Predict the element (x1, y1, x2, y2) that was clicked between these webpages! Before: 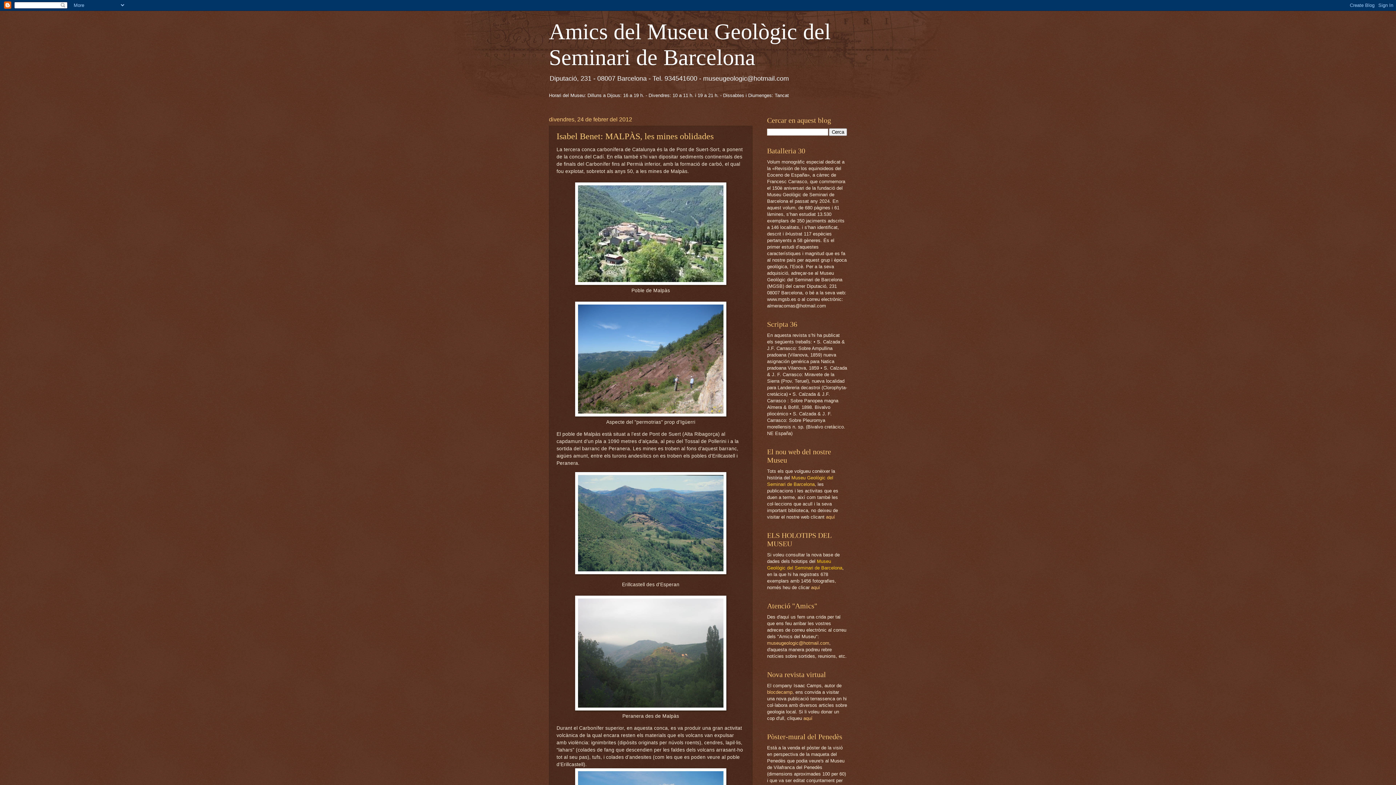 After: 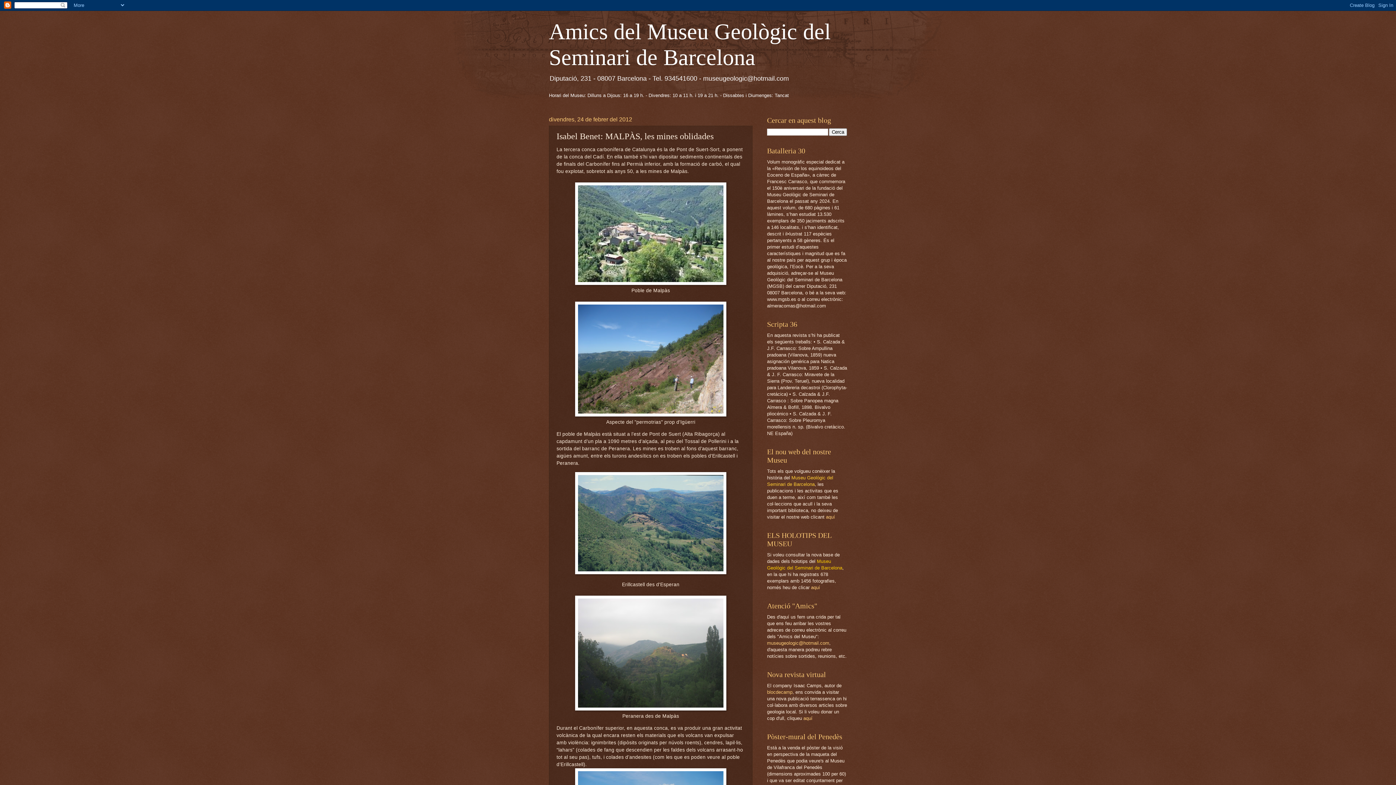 Action: bbox: (556, 131, 713, 141) label: Isabel Benet: MALPÀS, les mines oblidades